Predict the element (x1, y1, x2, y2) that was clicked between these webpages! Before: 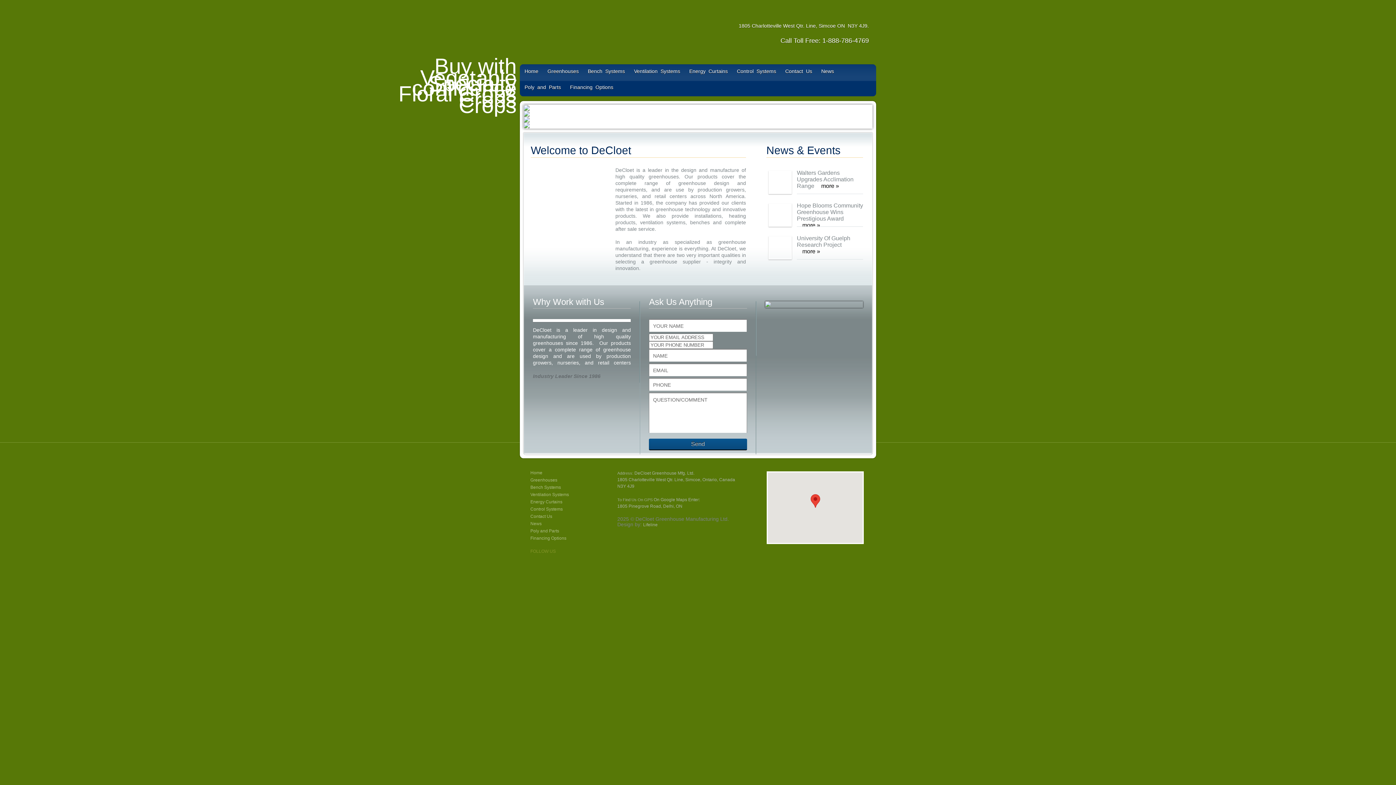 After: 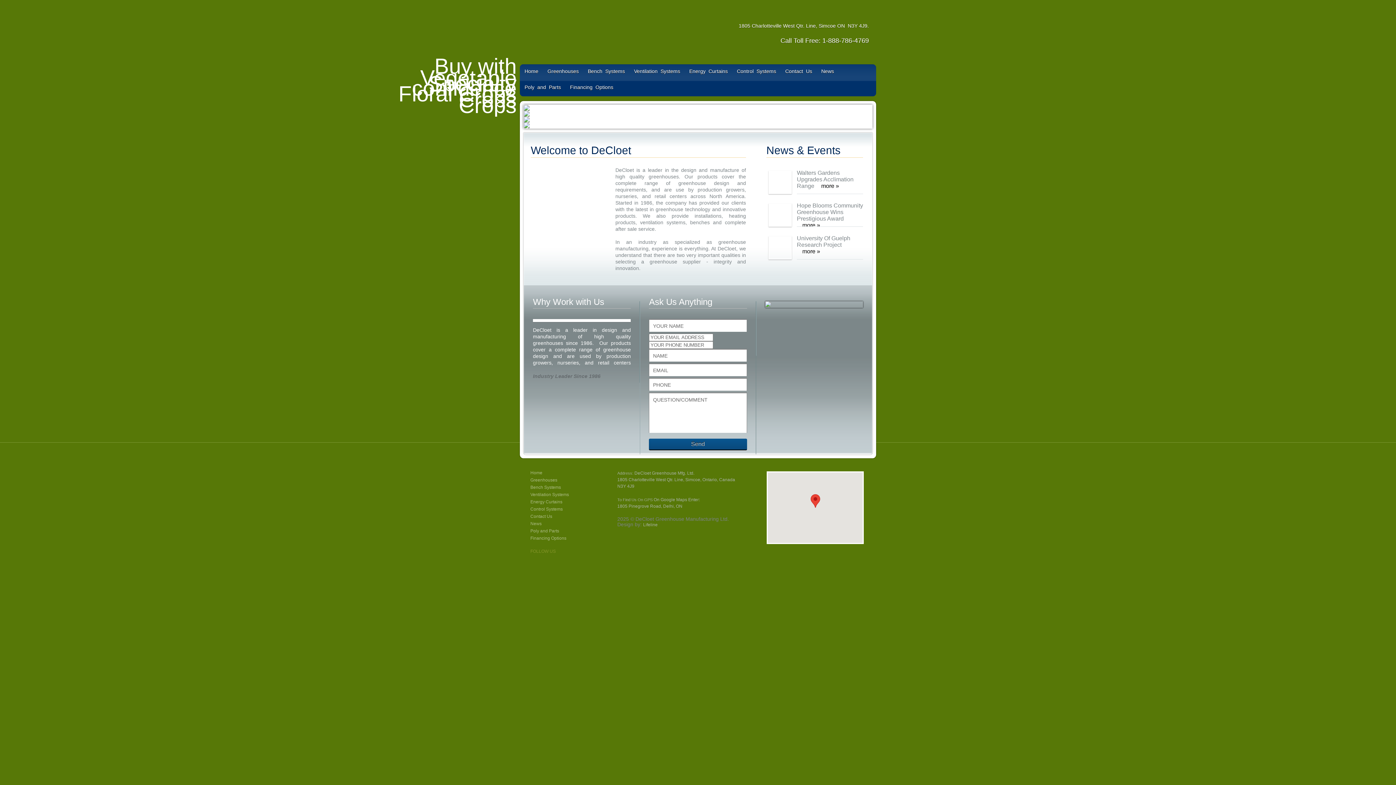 Action: bbox: (765, 302, 771, 308)